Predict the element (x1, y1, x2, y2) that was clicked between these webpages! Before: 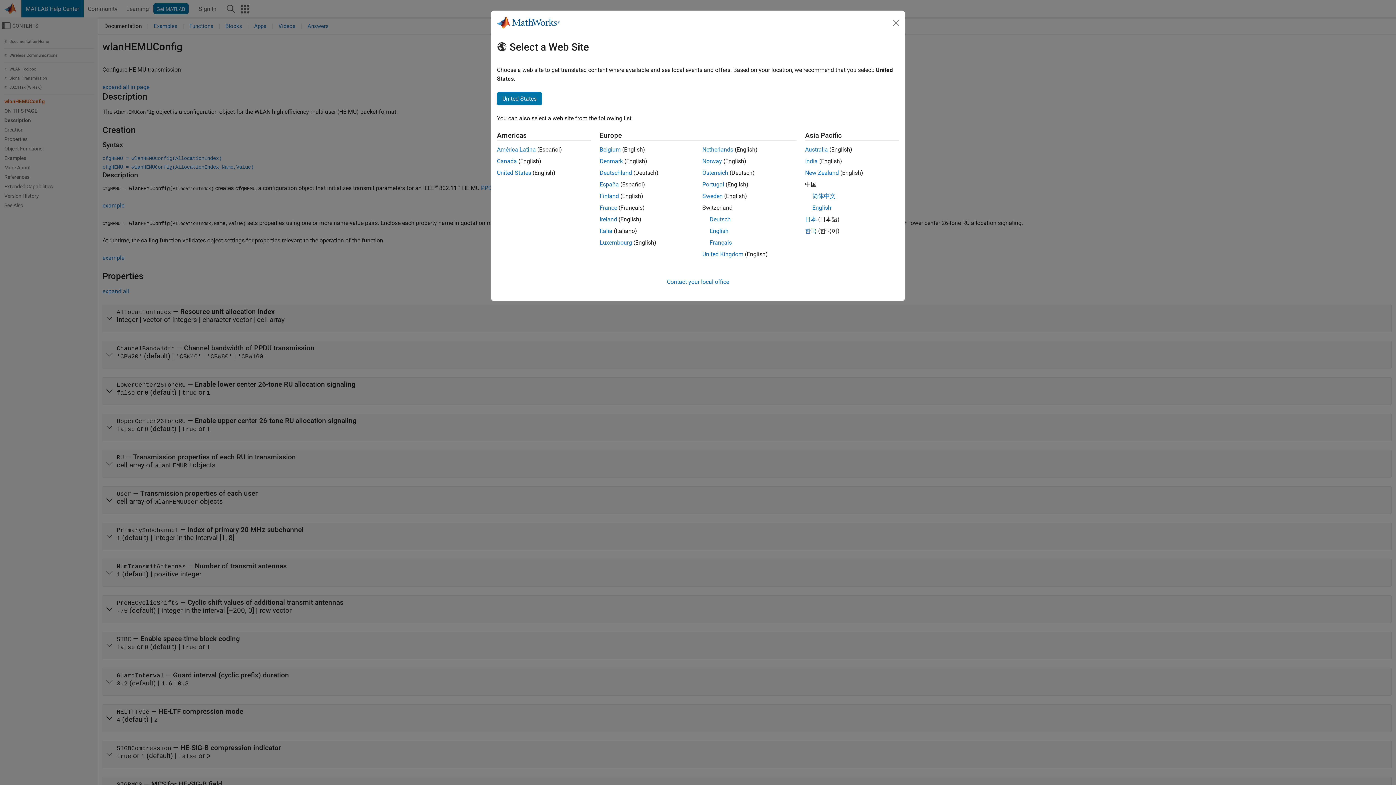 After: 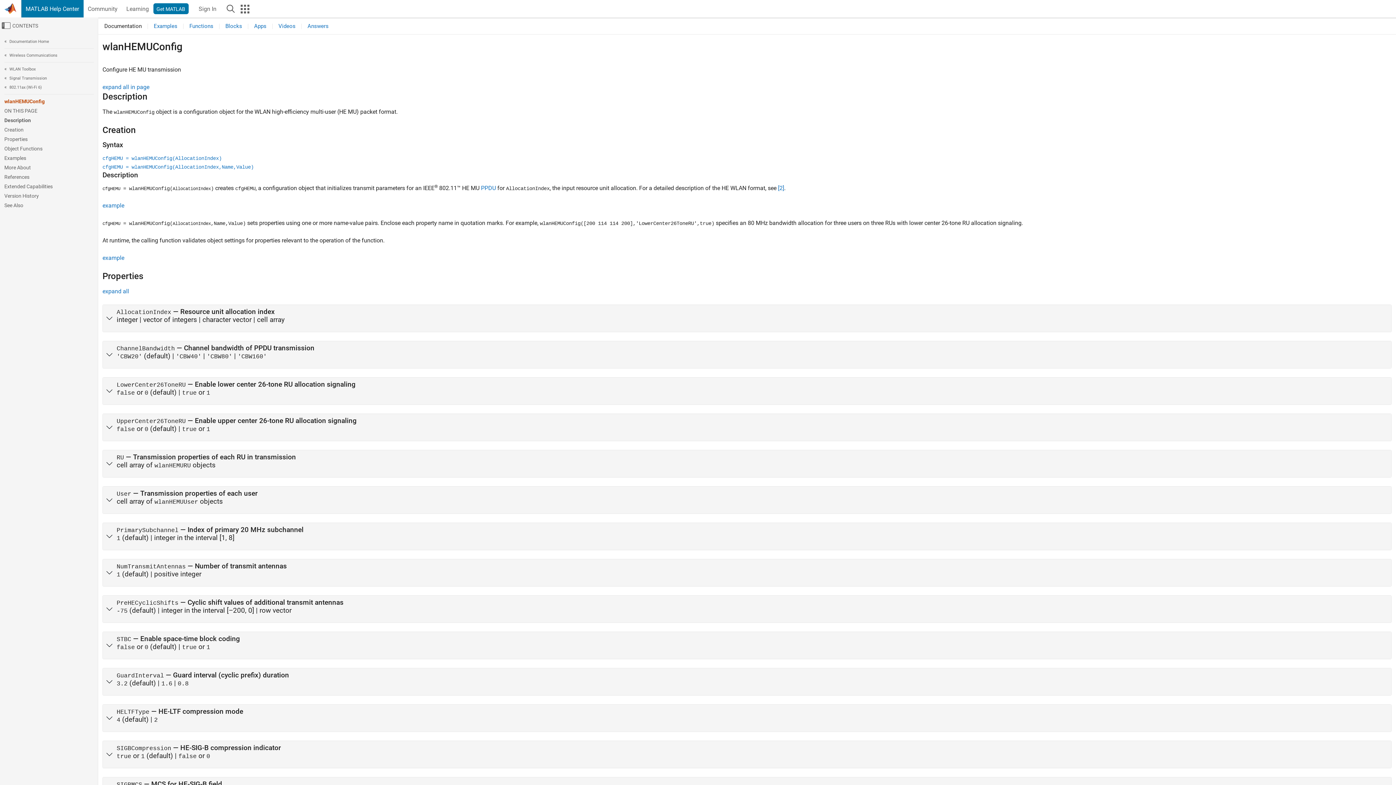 Action: bbox: (805, 157, 818, 164) label: India